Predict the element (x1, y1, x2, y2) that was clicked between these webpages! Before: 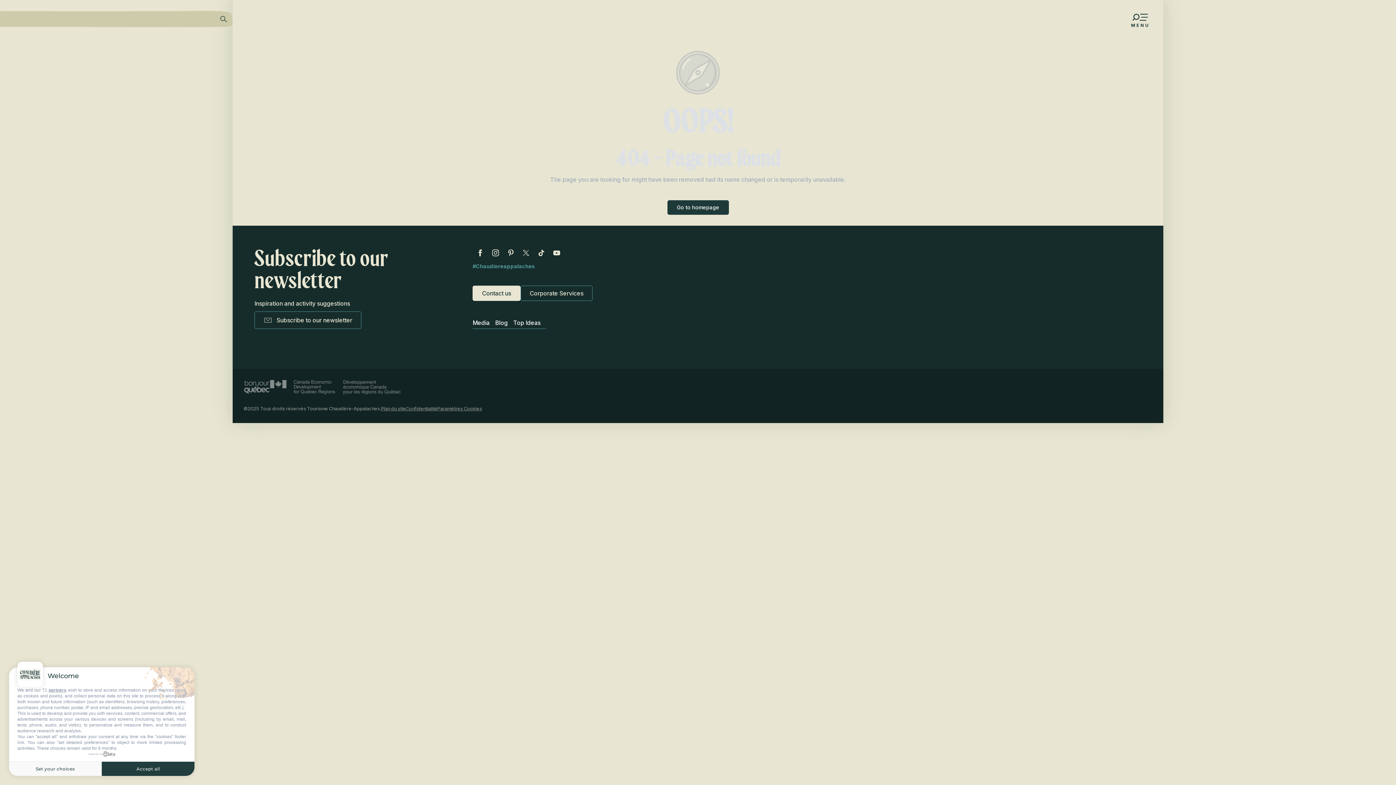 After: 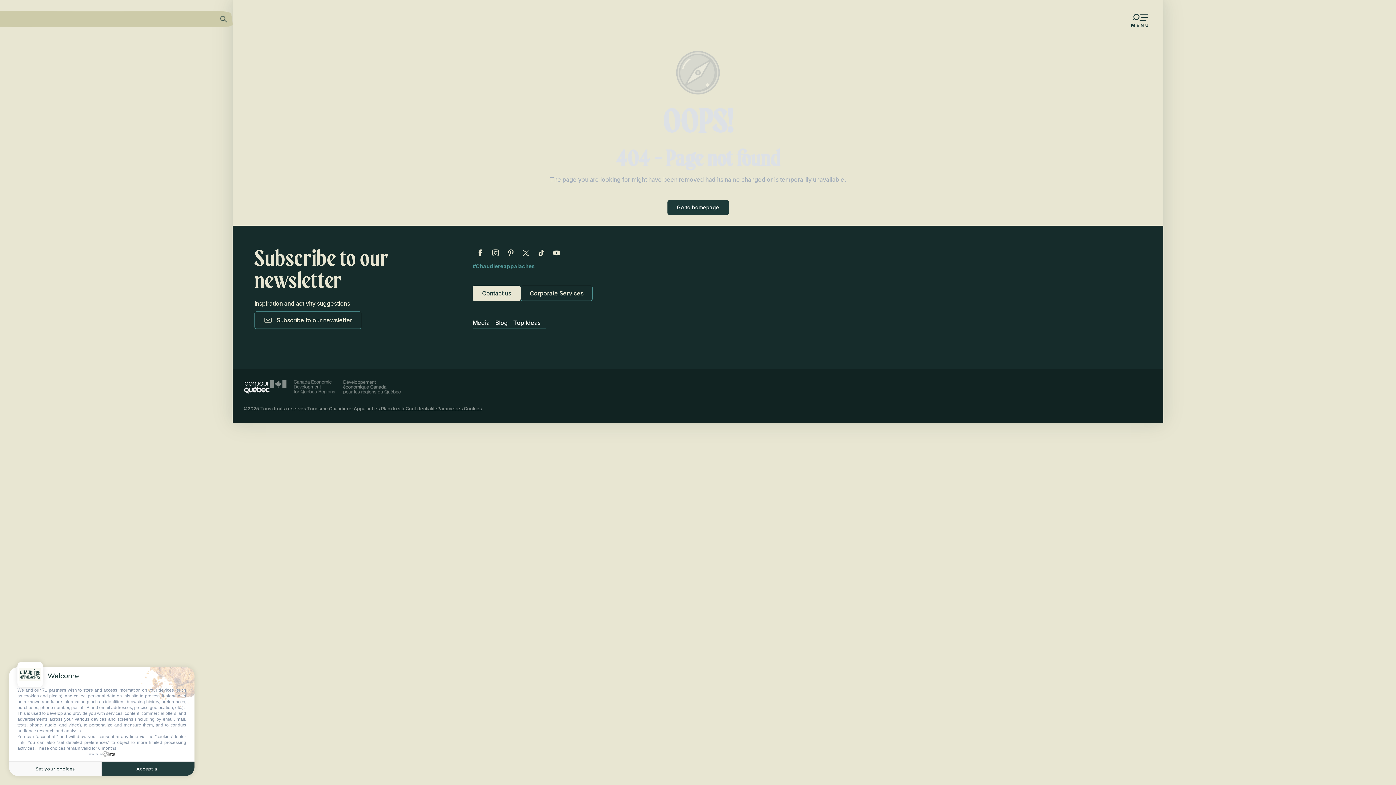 Action: bbox: (243, 380, 270, 394)